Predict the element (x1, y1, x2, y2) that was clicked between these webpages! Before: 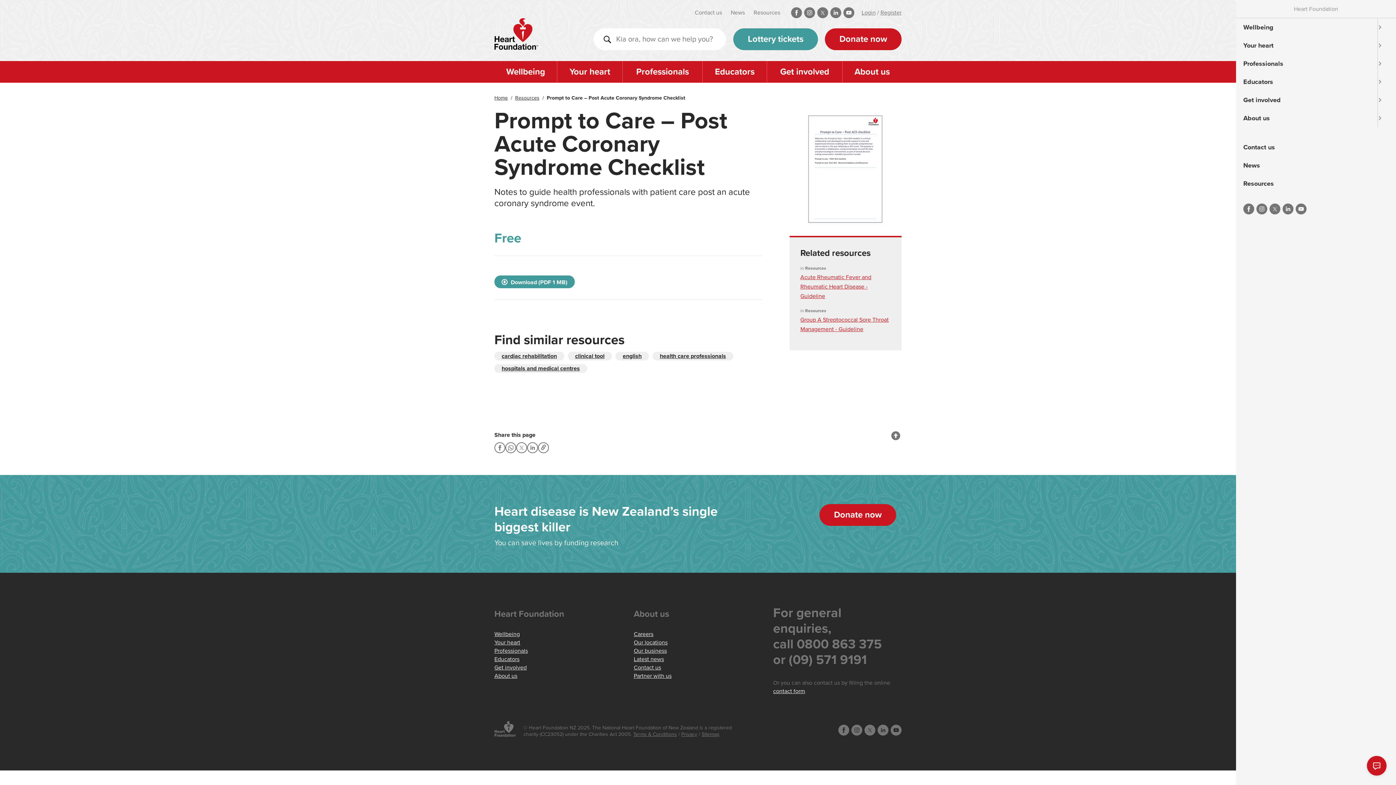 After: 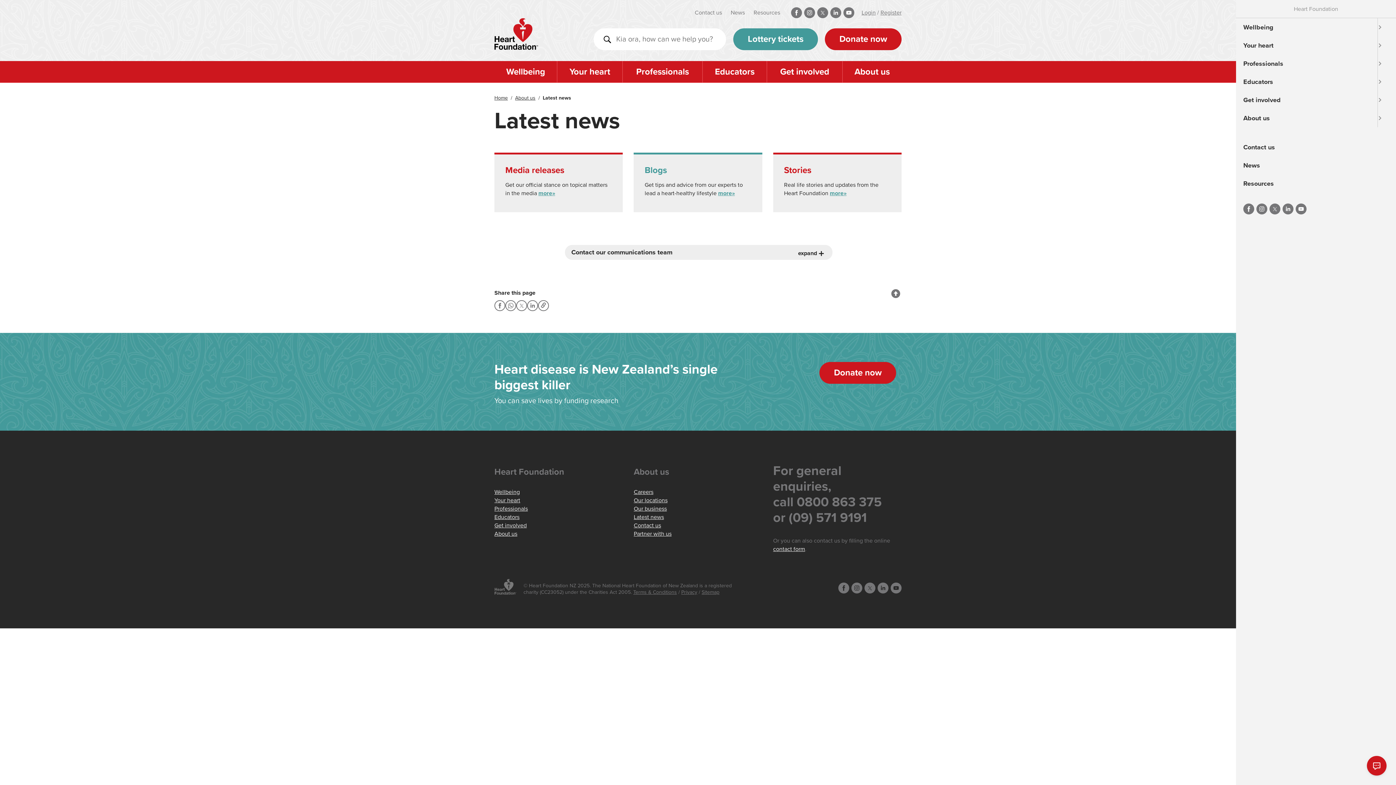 Action: label: Latest news bbox: (633, 656, 664, 663)